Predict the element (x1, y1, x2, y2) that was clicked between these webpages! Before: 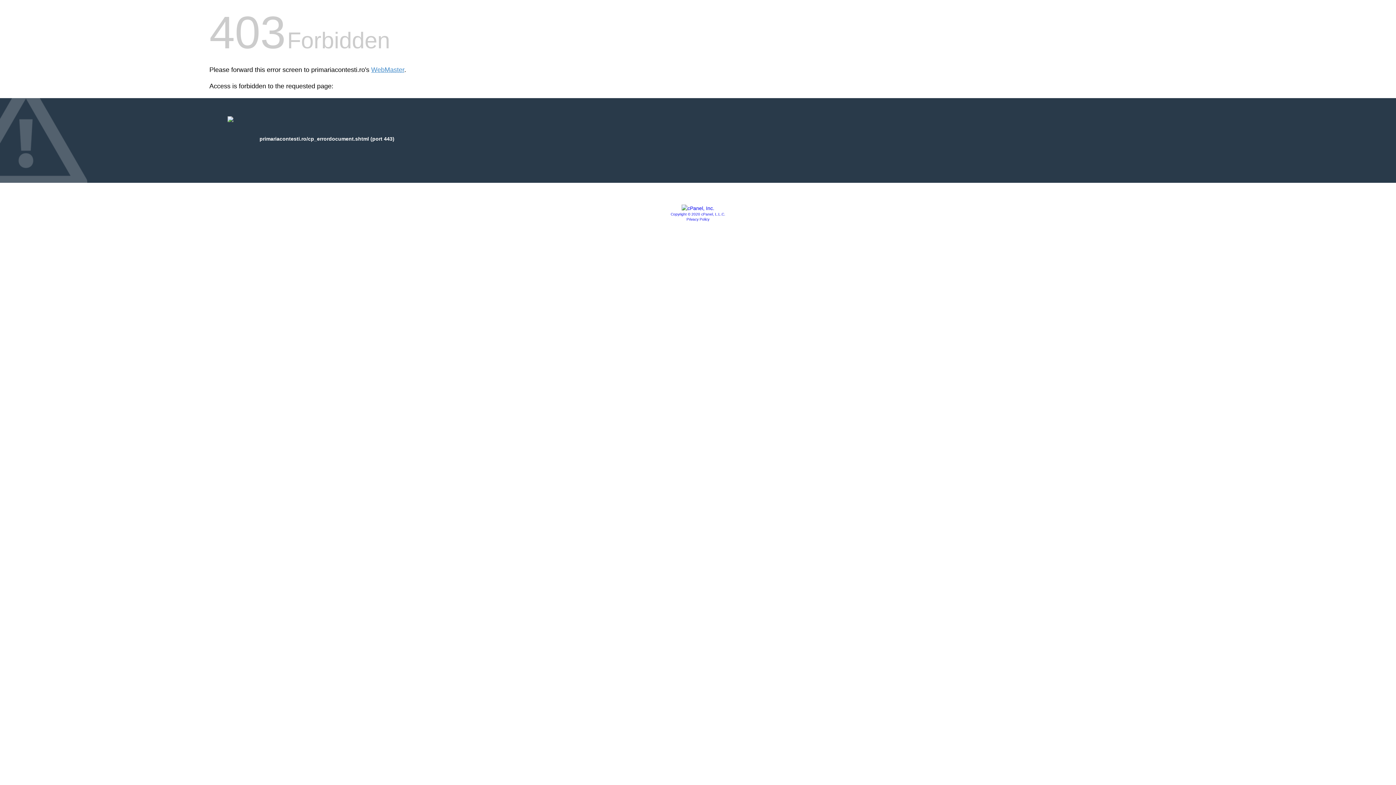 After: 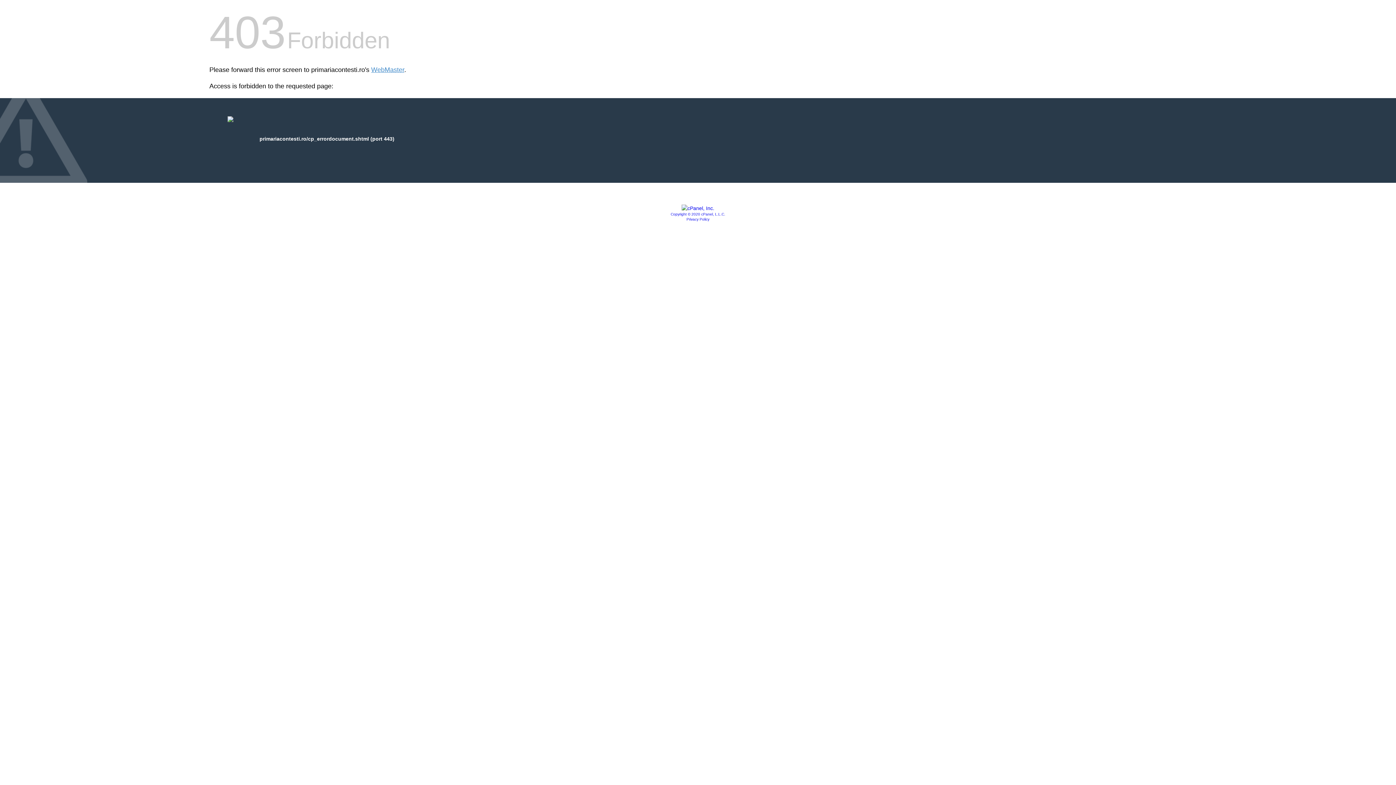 Action: bbox: (686, 217, 709, 221) label: Privacy Policy